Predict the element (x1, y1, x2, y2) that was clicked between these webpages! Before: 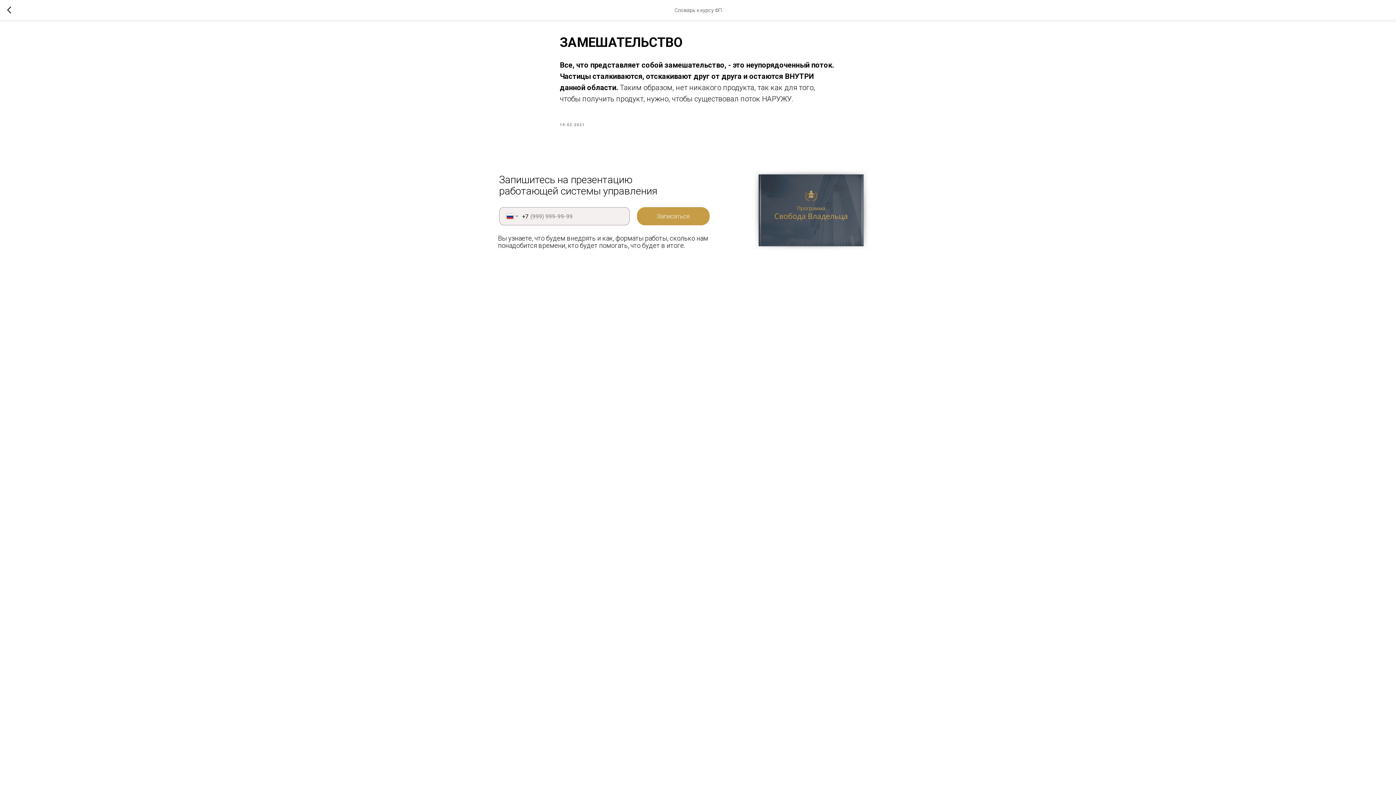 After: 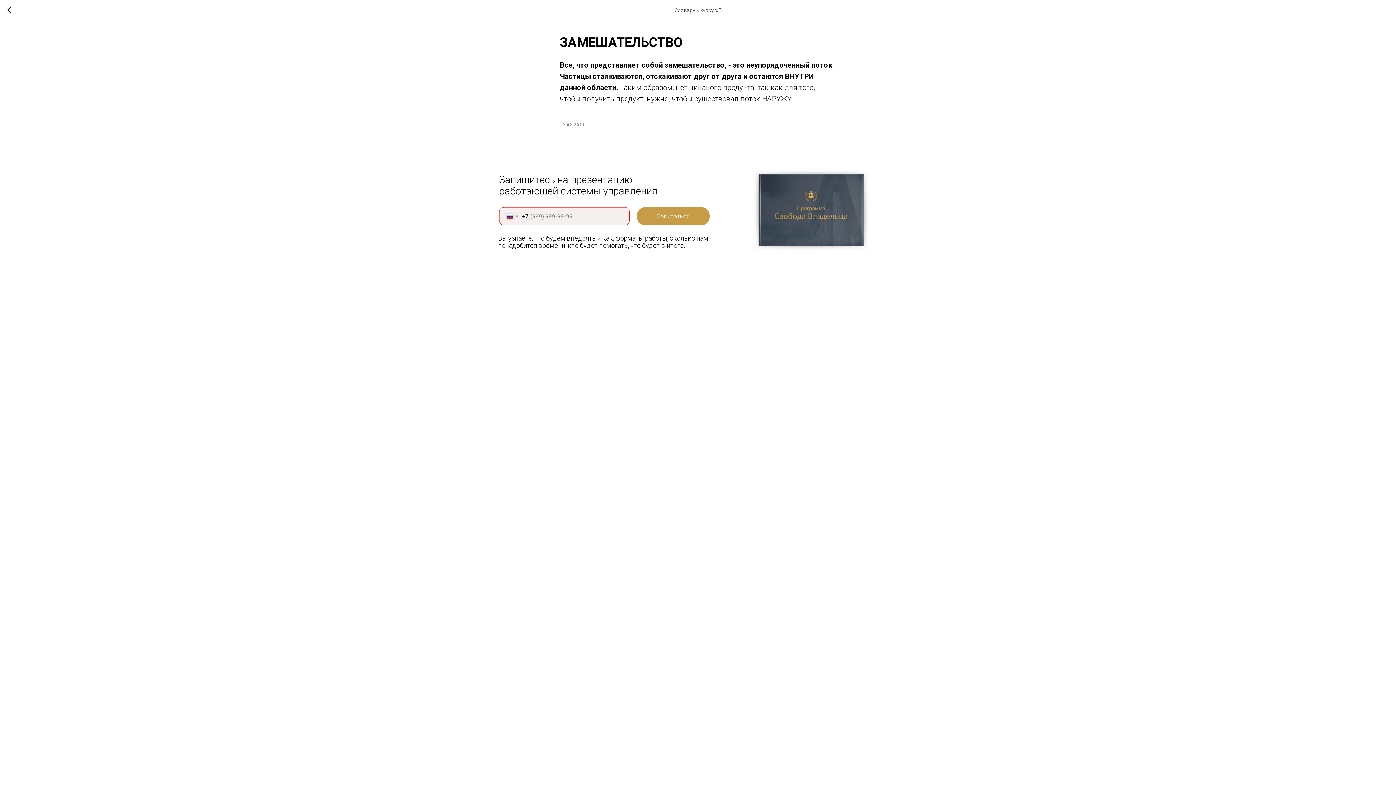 Action: label: Записаться bbox: (637, 207, 709, 225)